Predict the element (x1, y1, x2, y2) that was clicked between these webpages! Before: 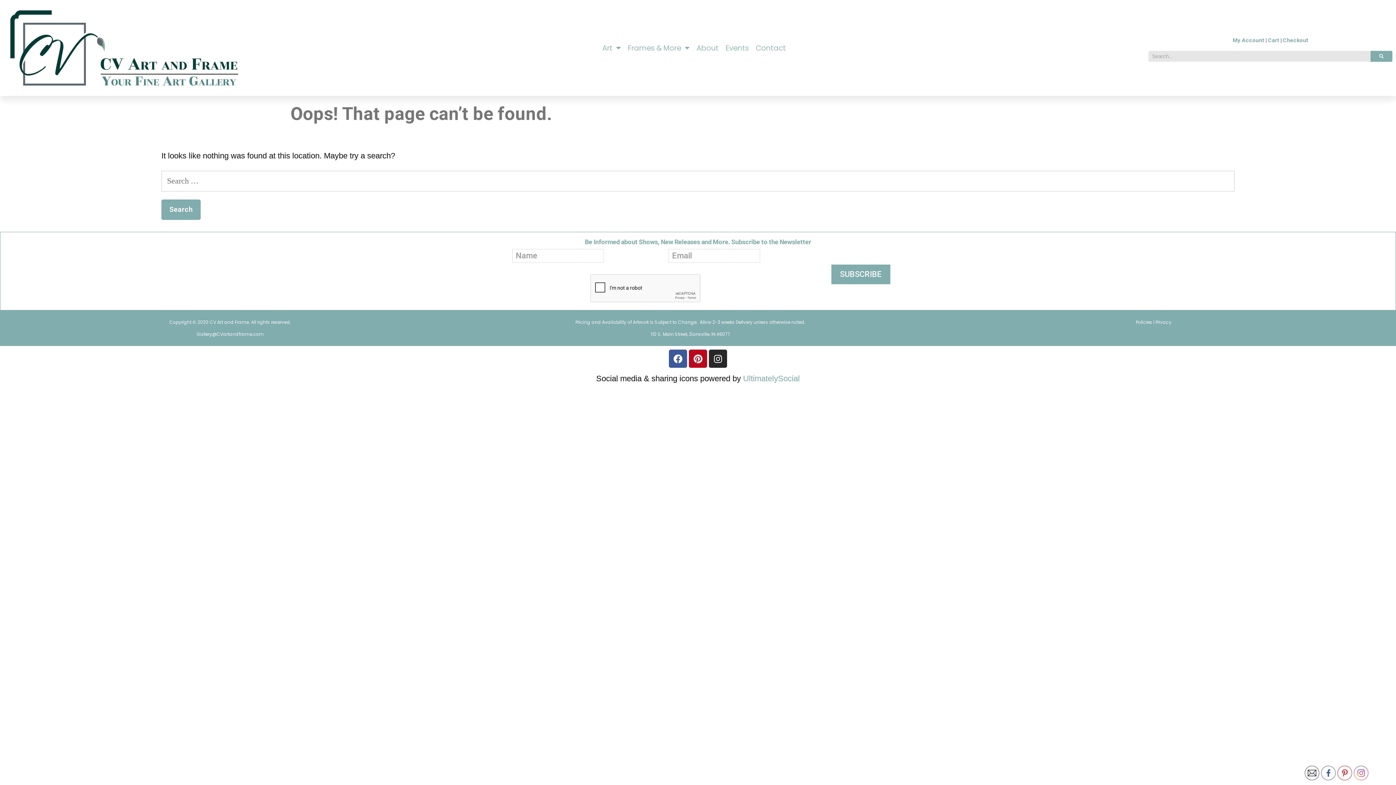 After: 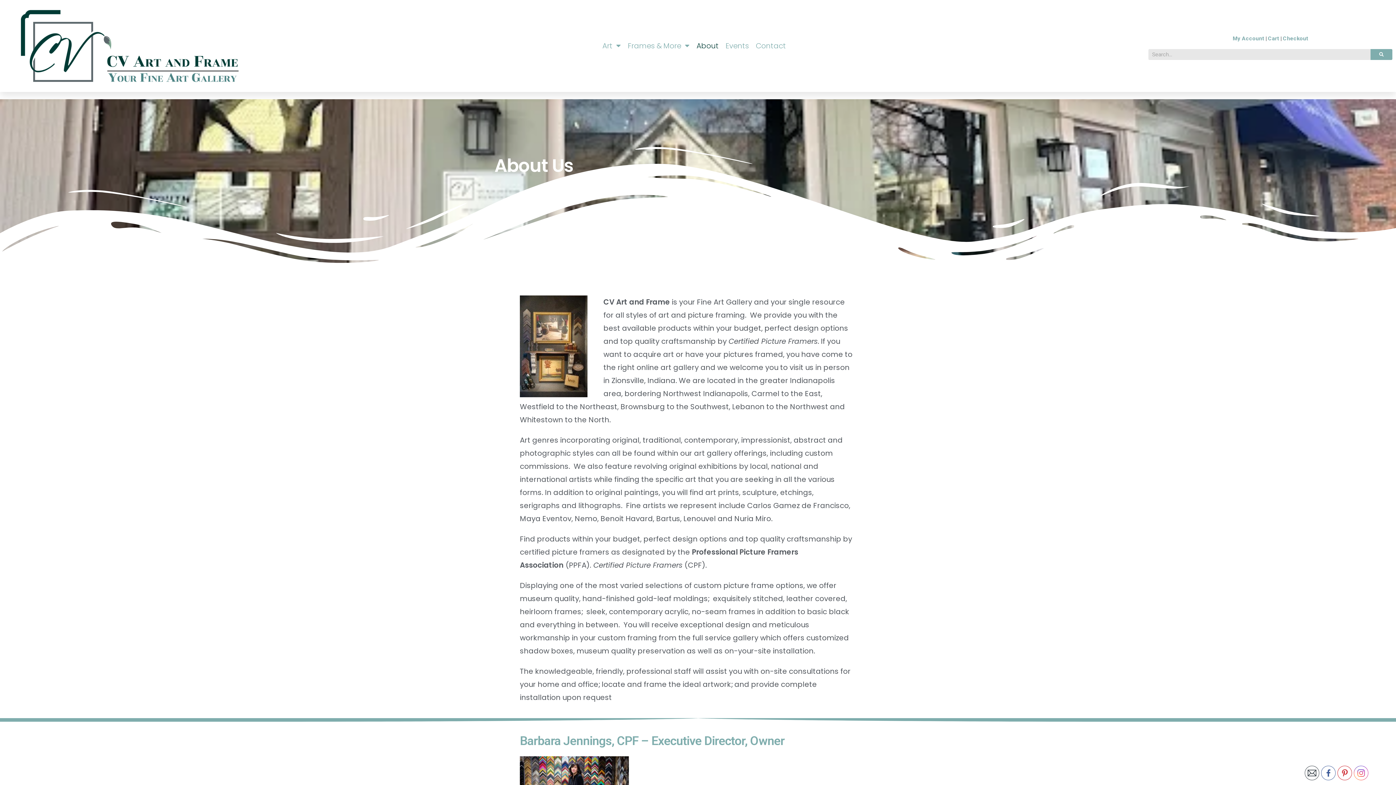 Action: label: About bbox: (696, 35, 718, 60)